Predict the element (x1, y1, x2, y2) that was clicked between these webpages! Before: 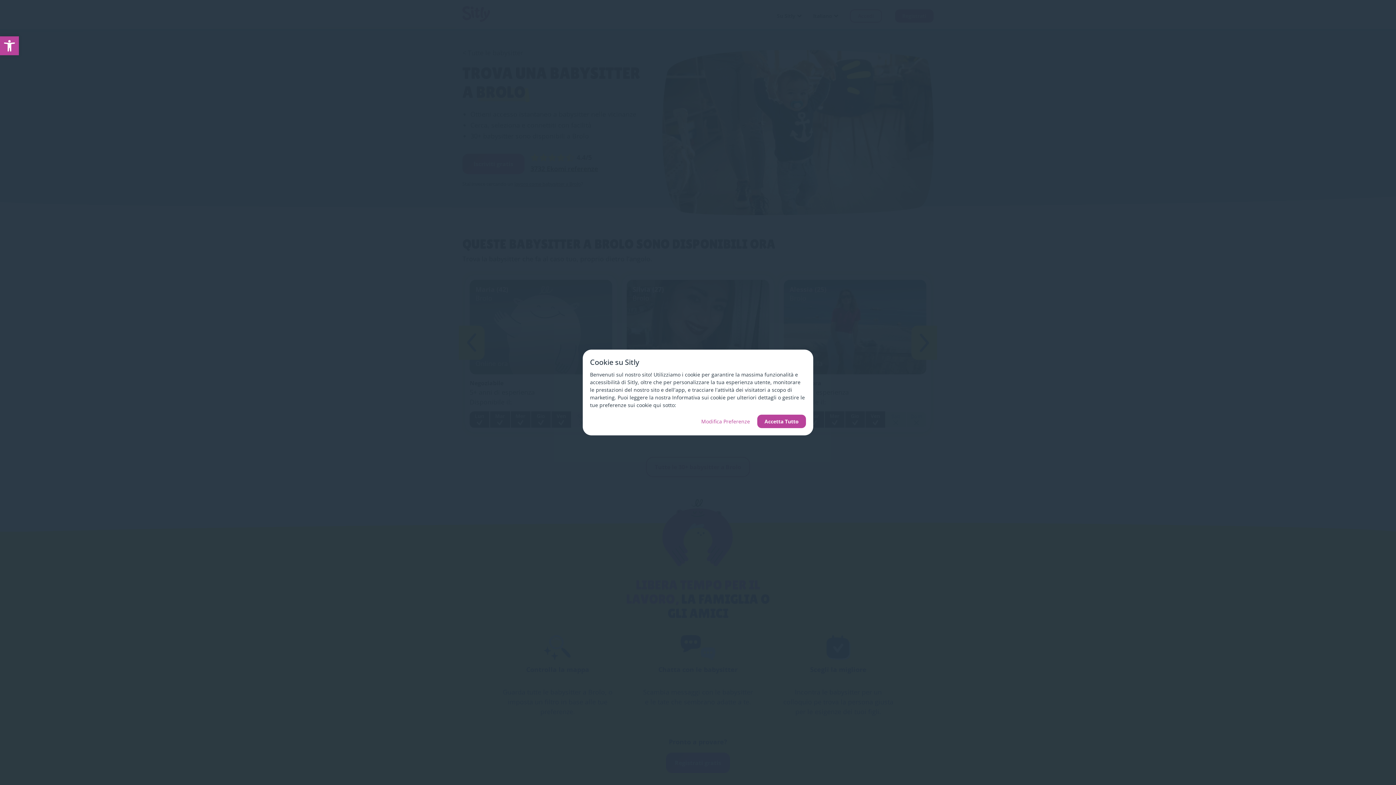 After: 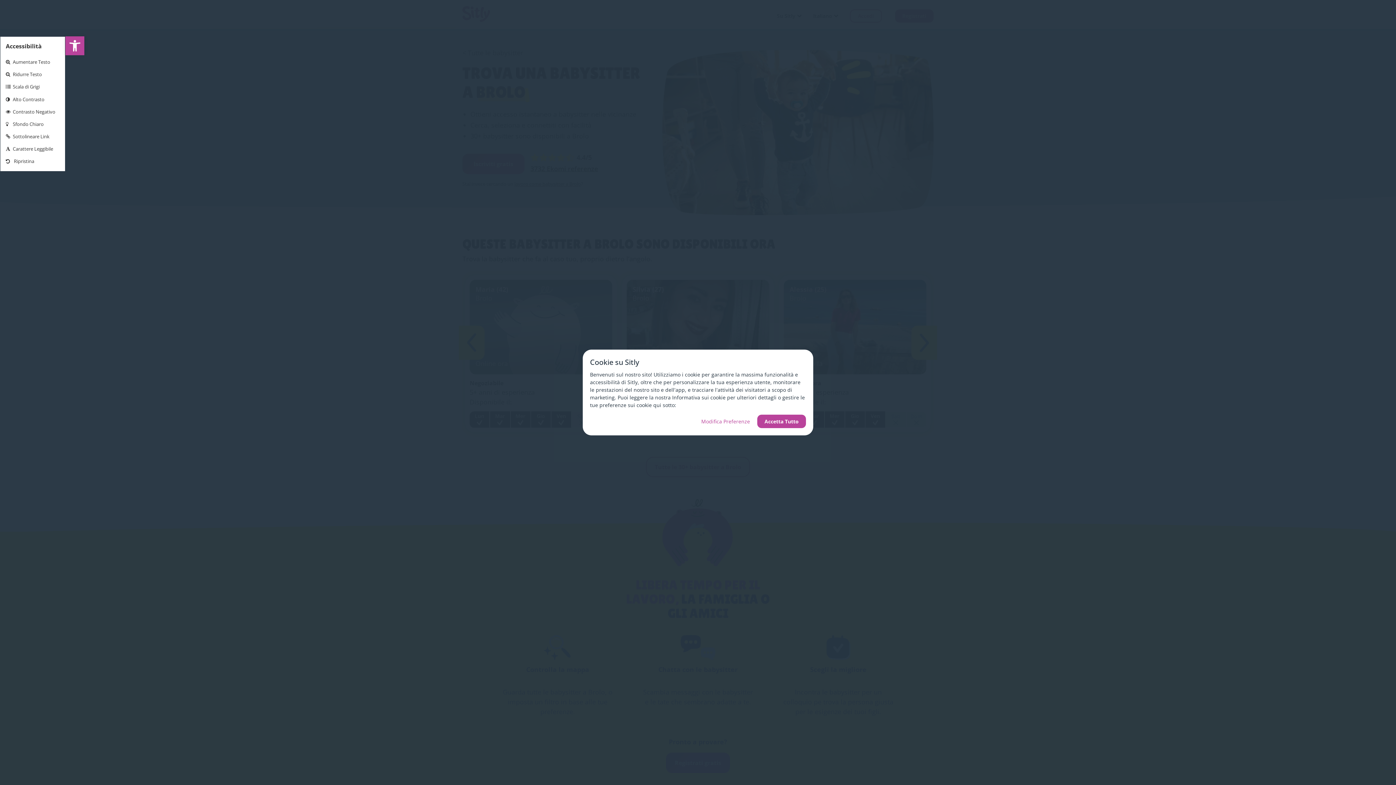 Action: label: Open toolbar bbox: (0, 36, 18, 55)